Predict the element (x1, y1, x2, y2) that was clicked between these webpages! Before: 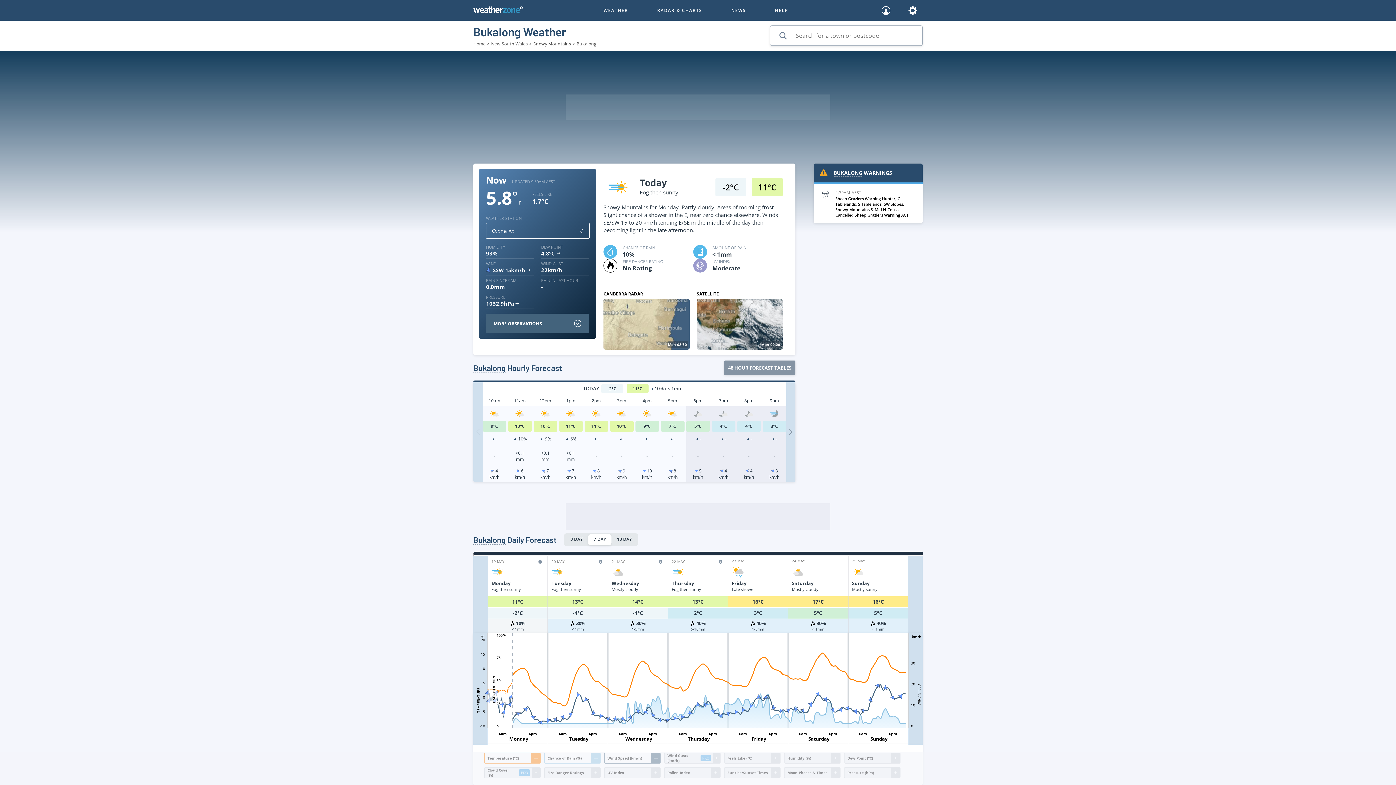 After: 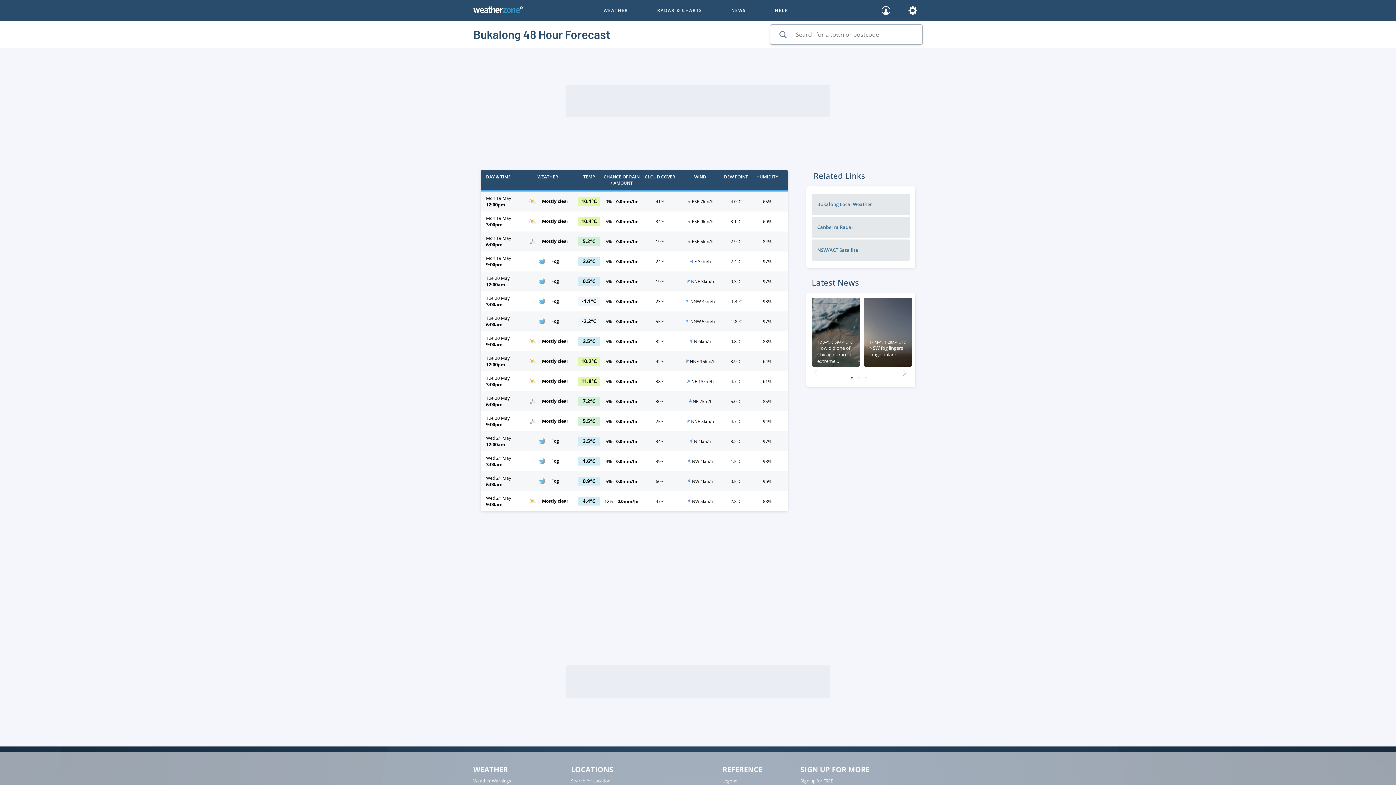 Action: bbox: (724, 360, 795, 375) label: 48 HOUR FORECAST TABLES